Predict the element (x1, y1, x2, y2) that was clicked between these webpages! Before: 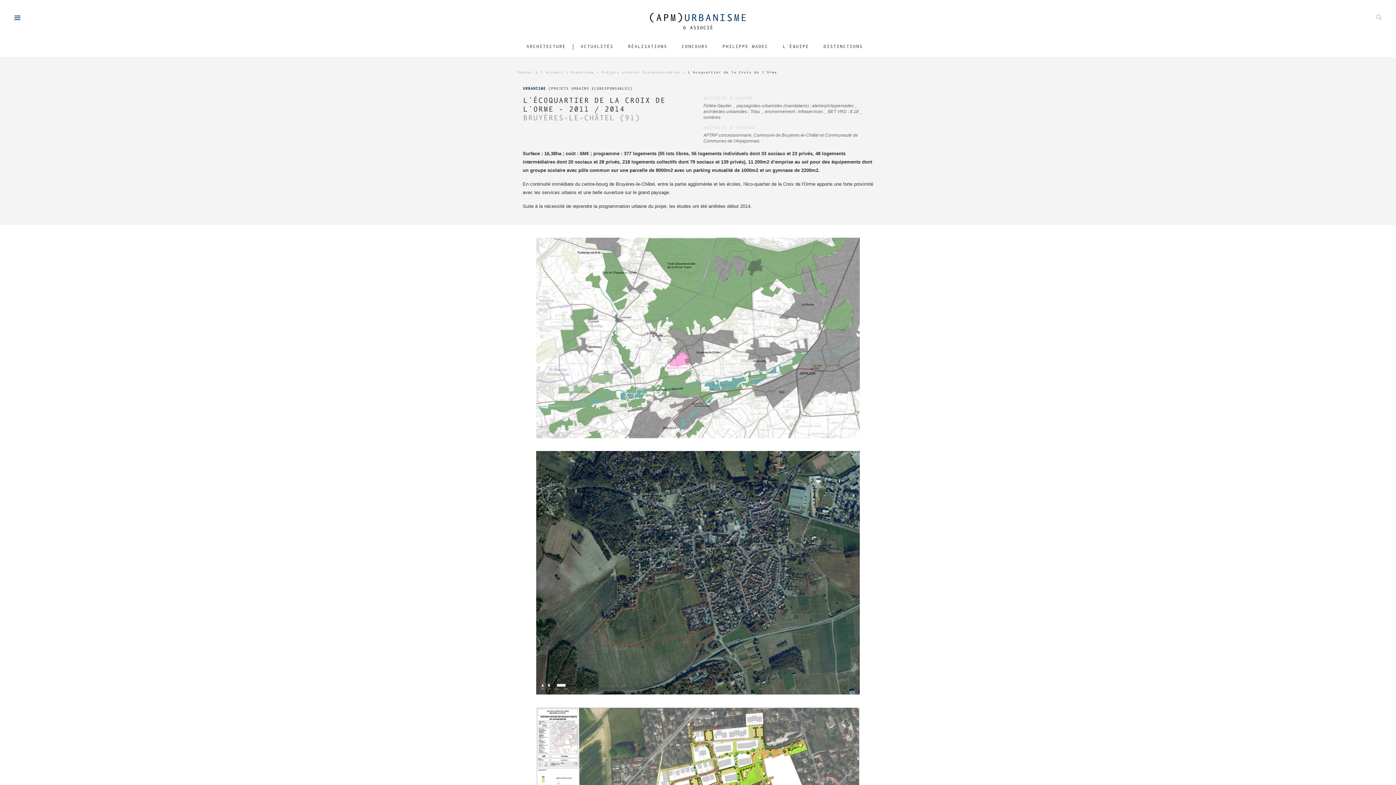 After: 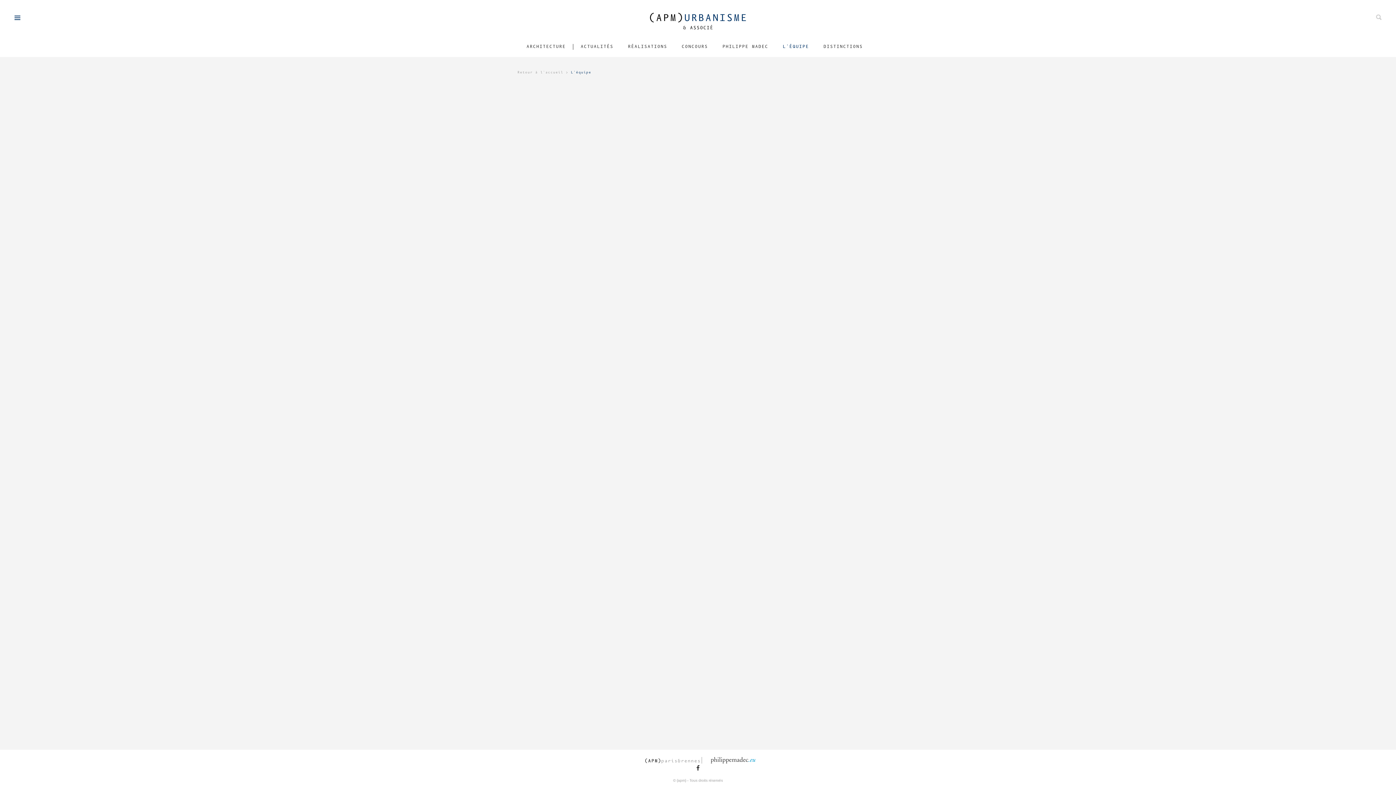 Action: label: L'ÉQUIPE bbox: (782, 44, 808, 49)